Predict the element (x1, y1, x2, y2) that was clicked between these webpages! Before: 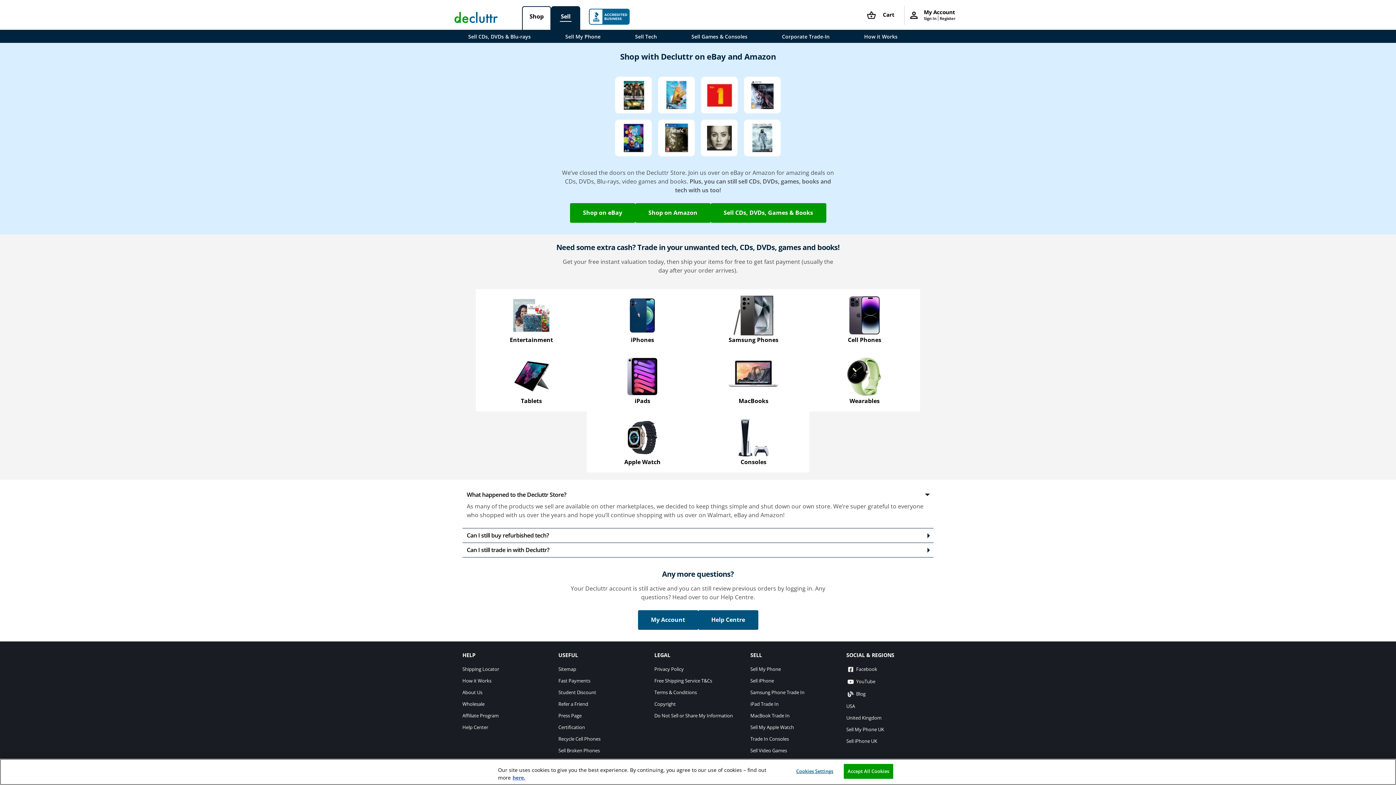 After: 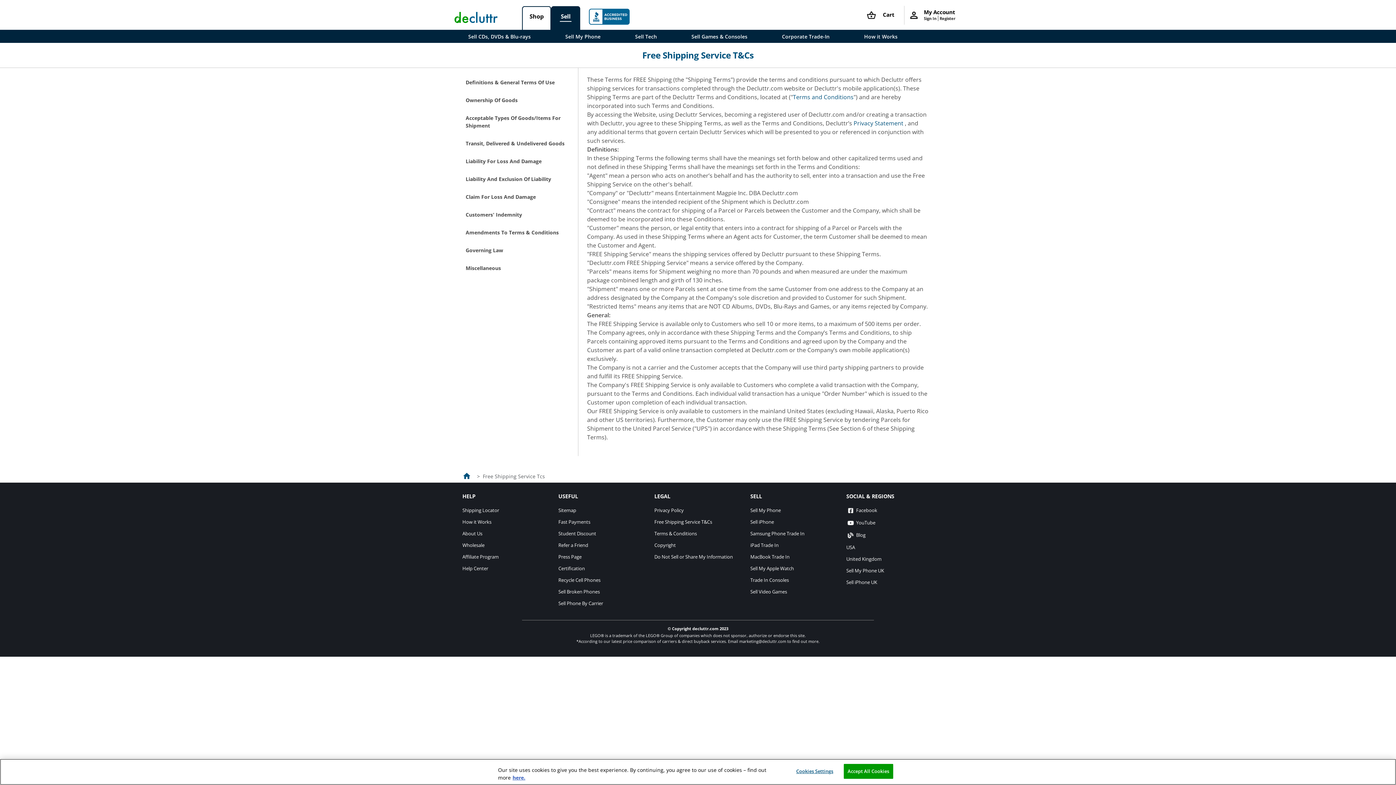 Action: bbox: (654, 677, 712, 684) label: Free Shipping Service T&Cs